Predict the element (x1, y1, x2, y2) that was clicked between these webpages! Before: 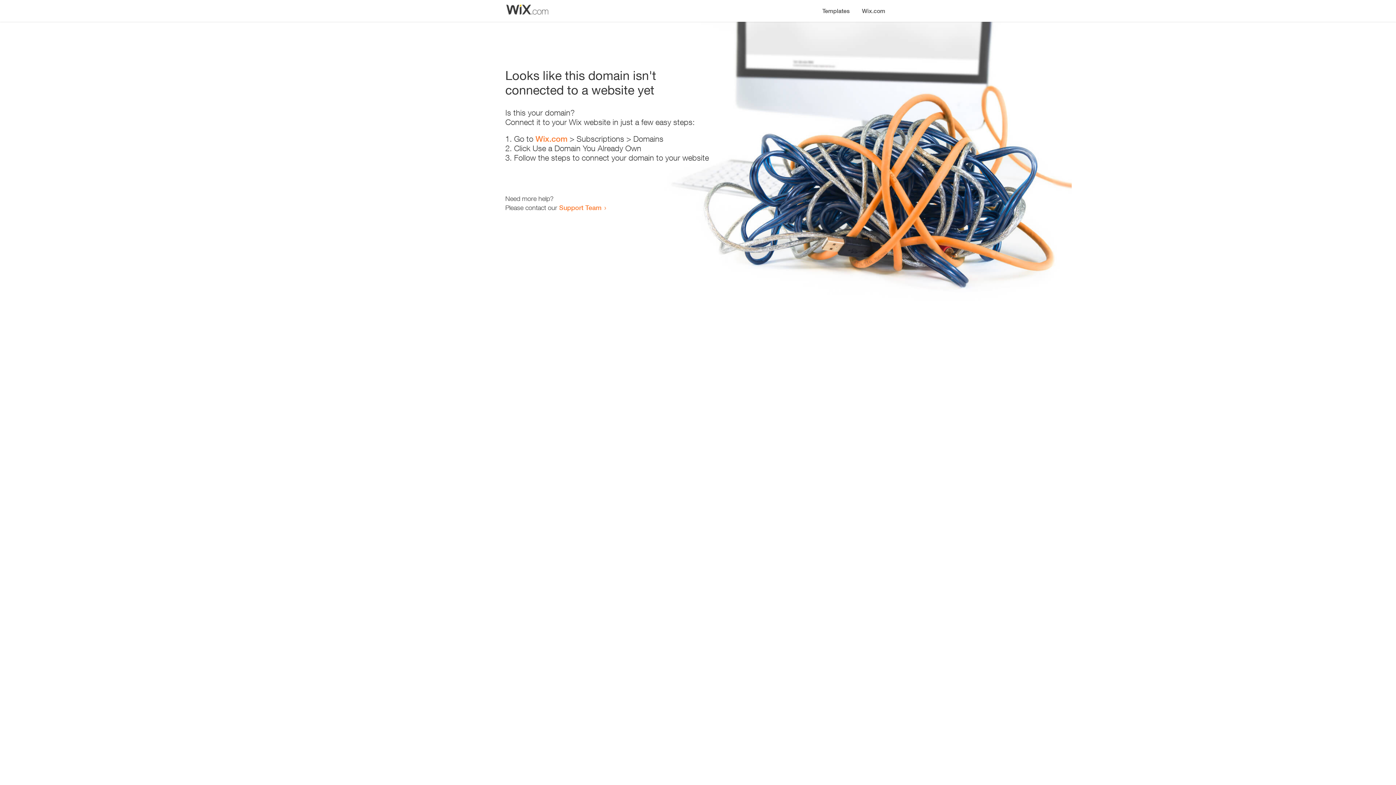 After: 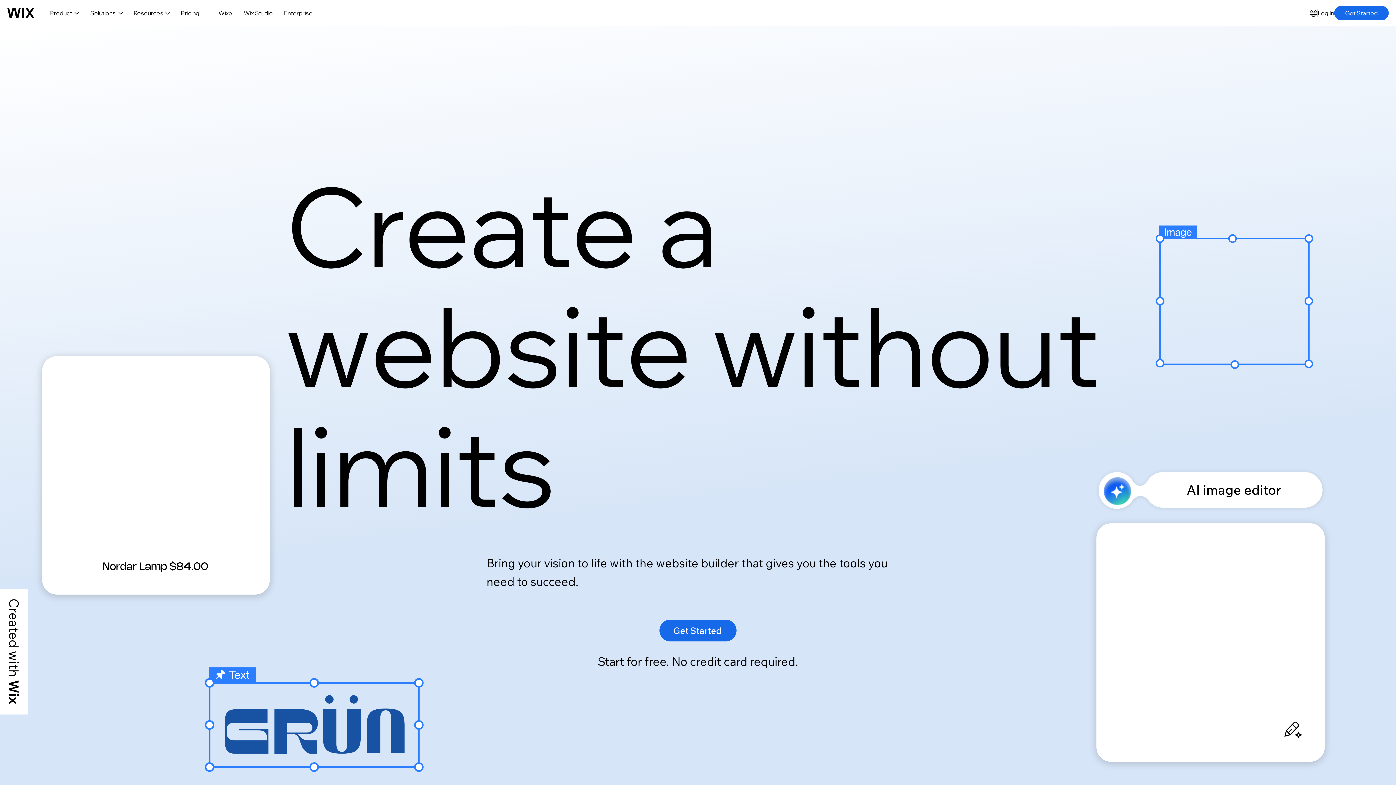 Action: label: Wix.com bbox: (535, 134, 567, 143)